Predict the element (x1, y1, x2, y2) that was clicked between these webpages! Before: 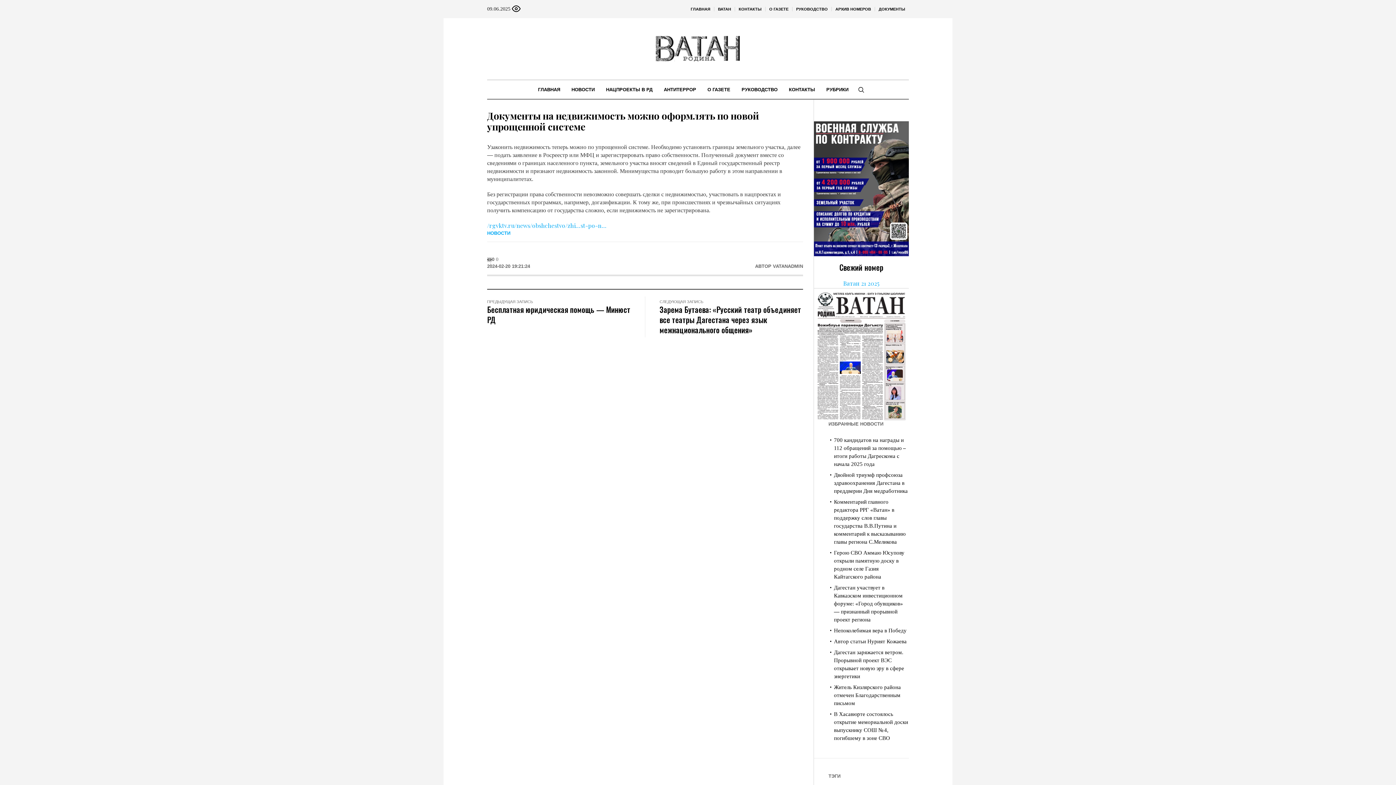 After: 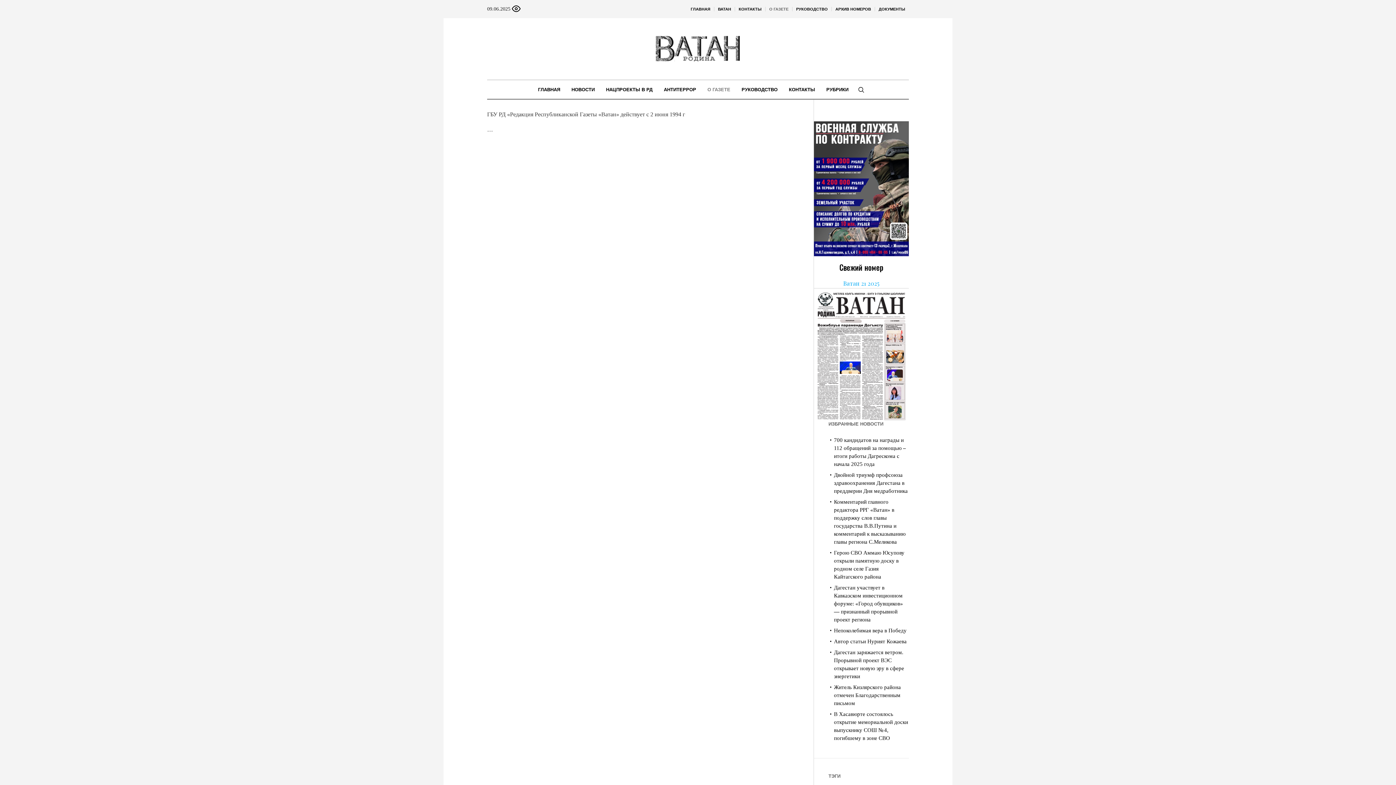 Action: label: О ГАЗЕТЕ bbox: (765, 0, 792, 18)